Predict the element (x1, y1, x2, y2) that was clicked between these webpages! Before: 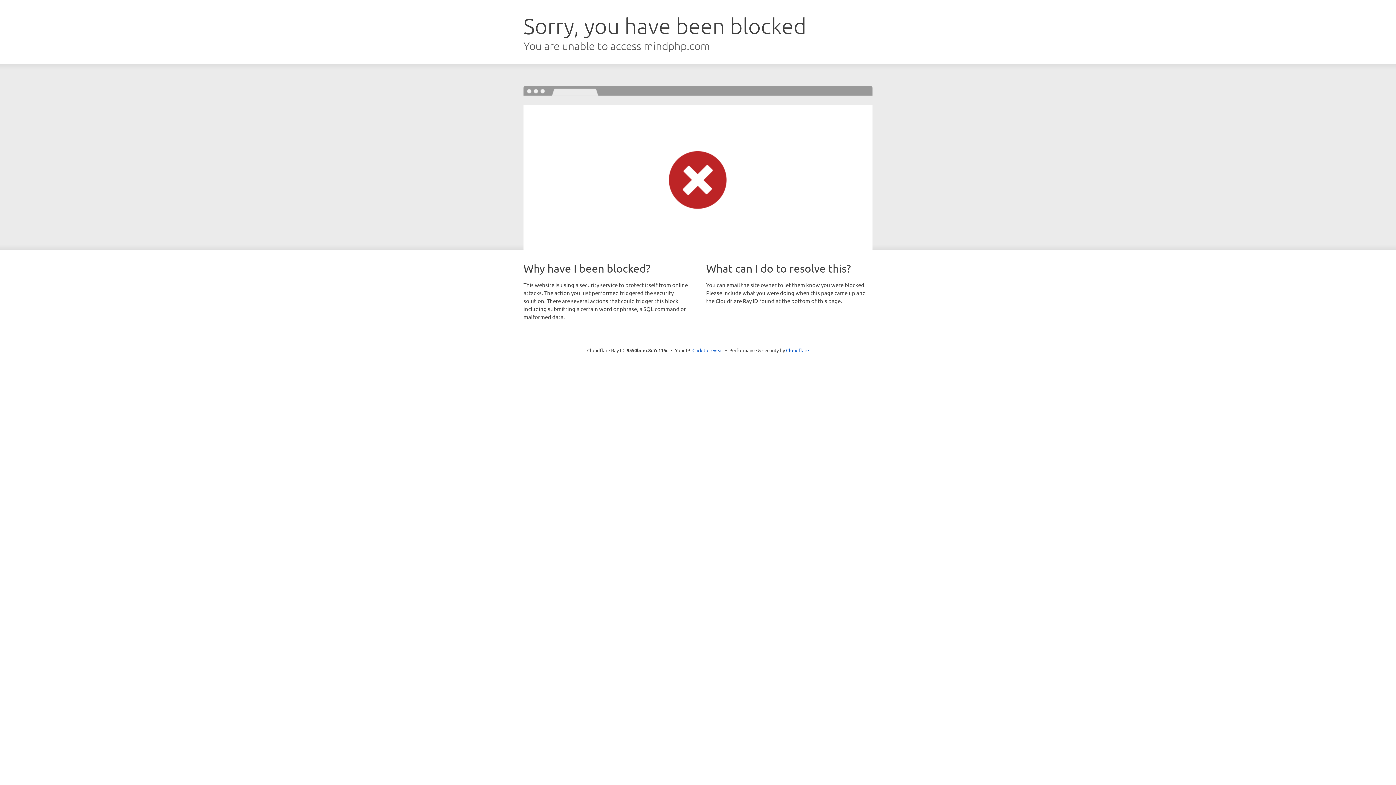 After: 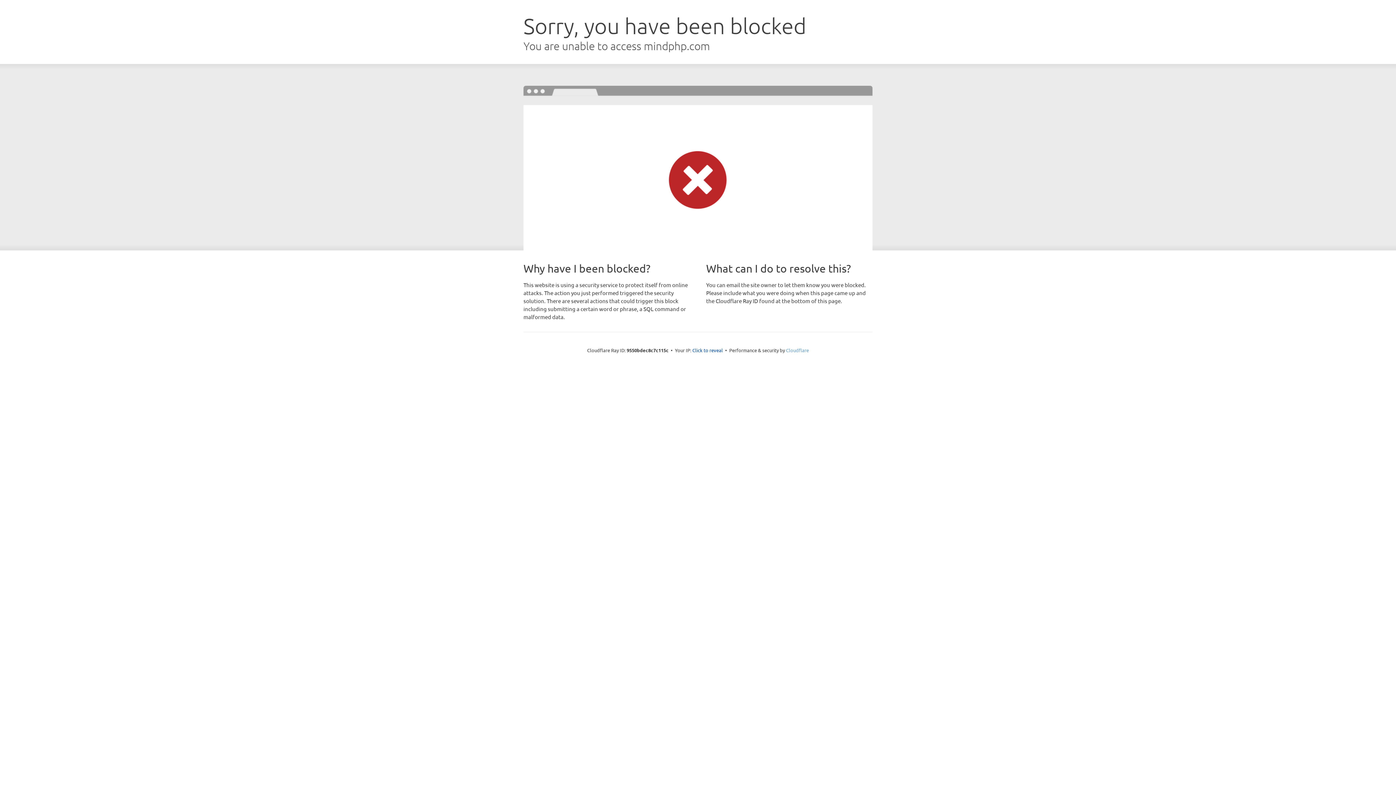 Action: label: Cloudflare bbox: (786, 347, 809, 353)